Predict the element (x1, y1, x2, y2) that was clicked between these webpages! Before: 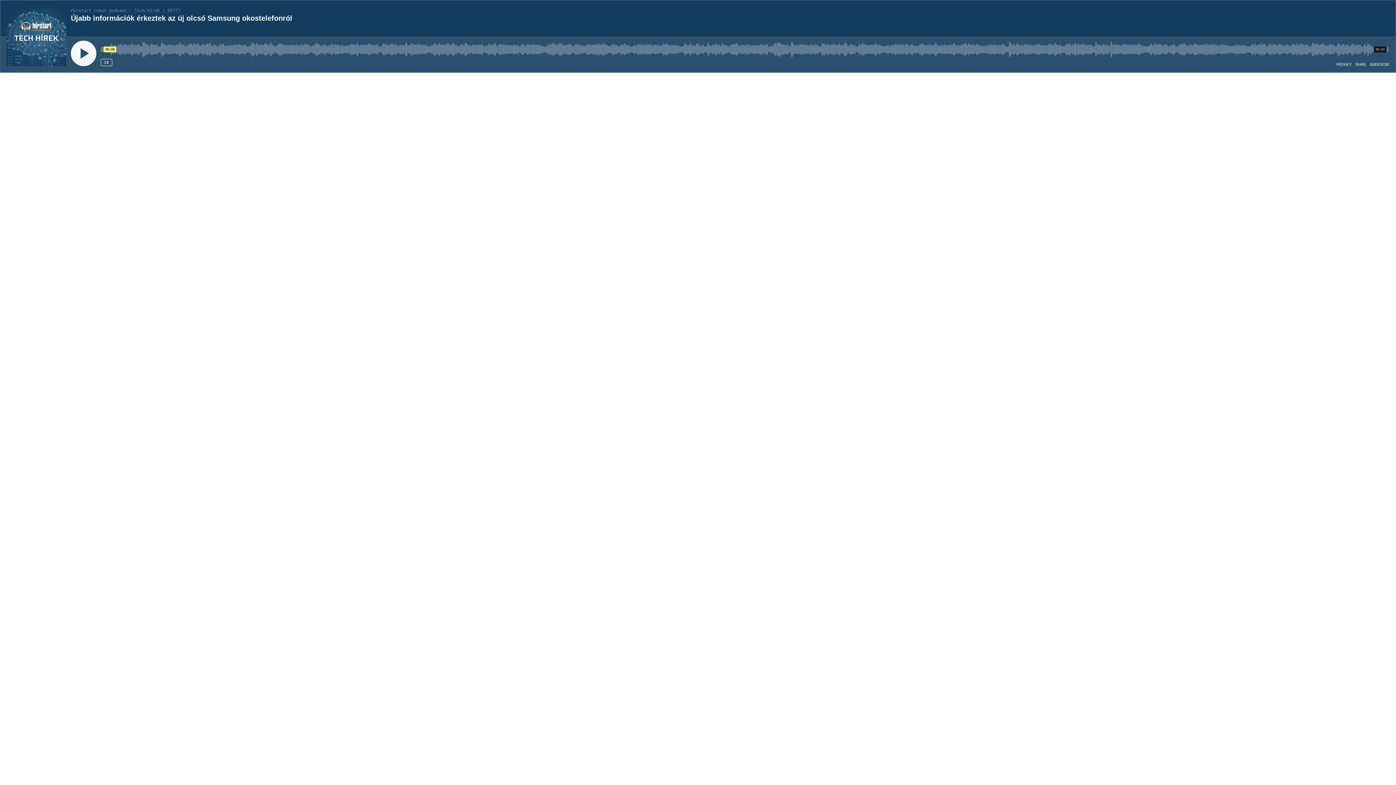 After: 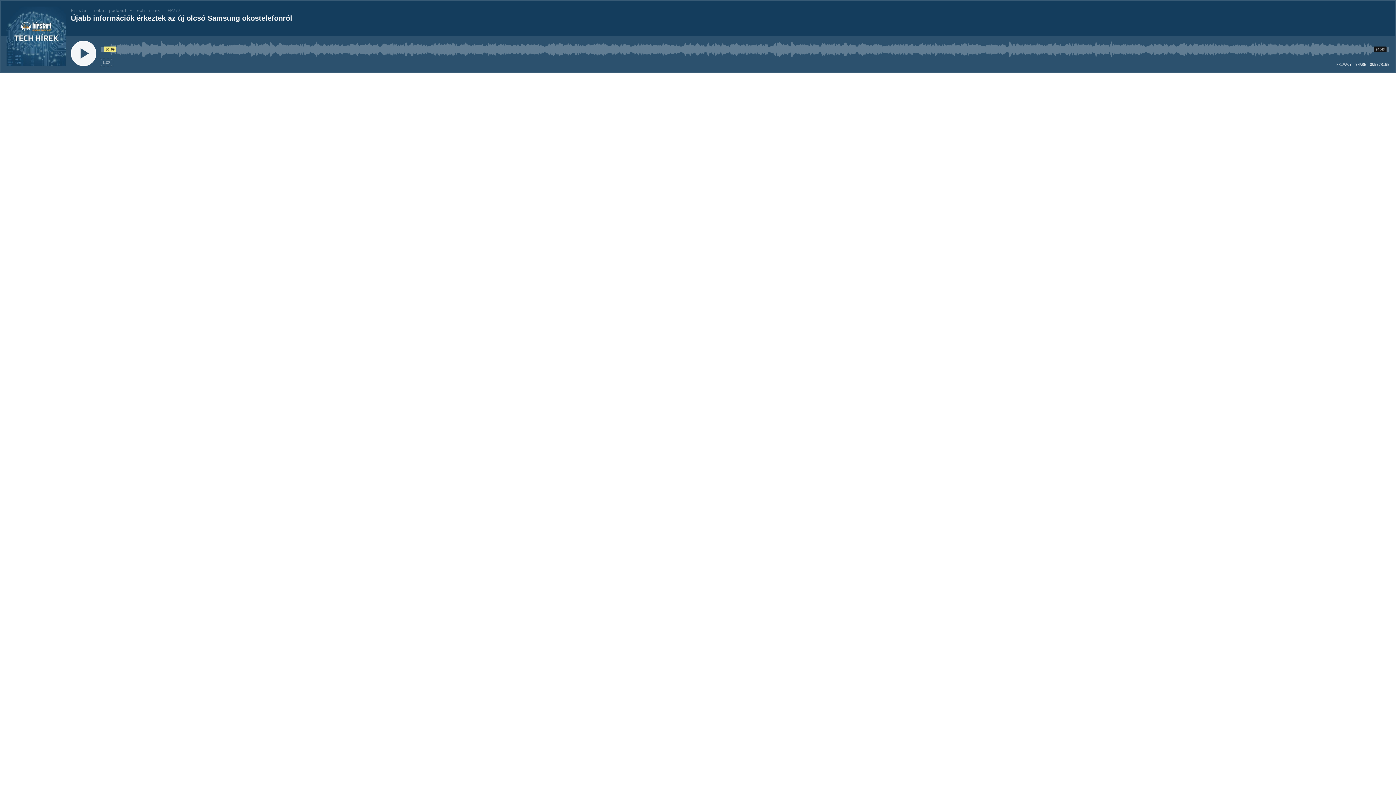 Action: label: Speed Rate 1x bbox: (100, 58, 112, 66)